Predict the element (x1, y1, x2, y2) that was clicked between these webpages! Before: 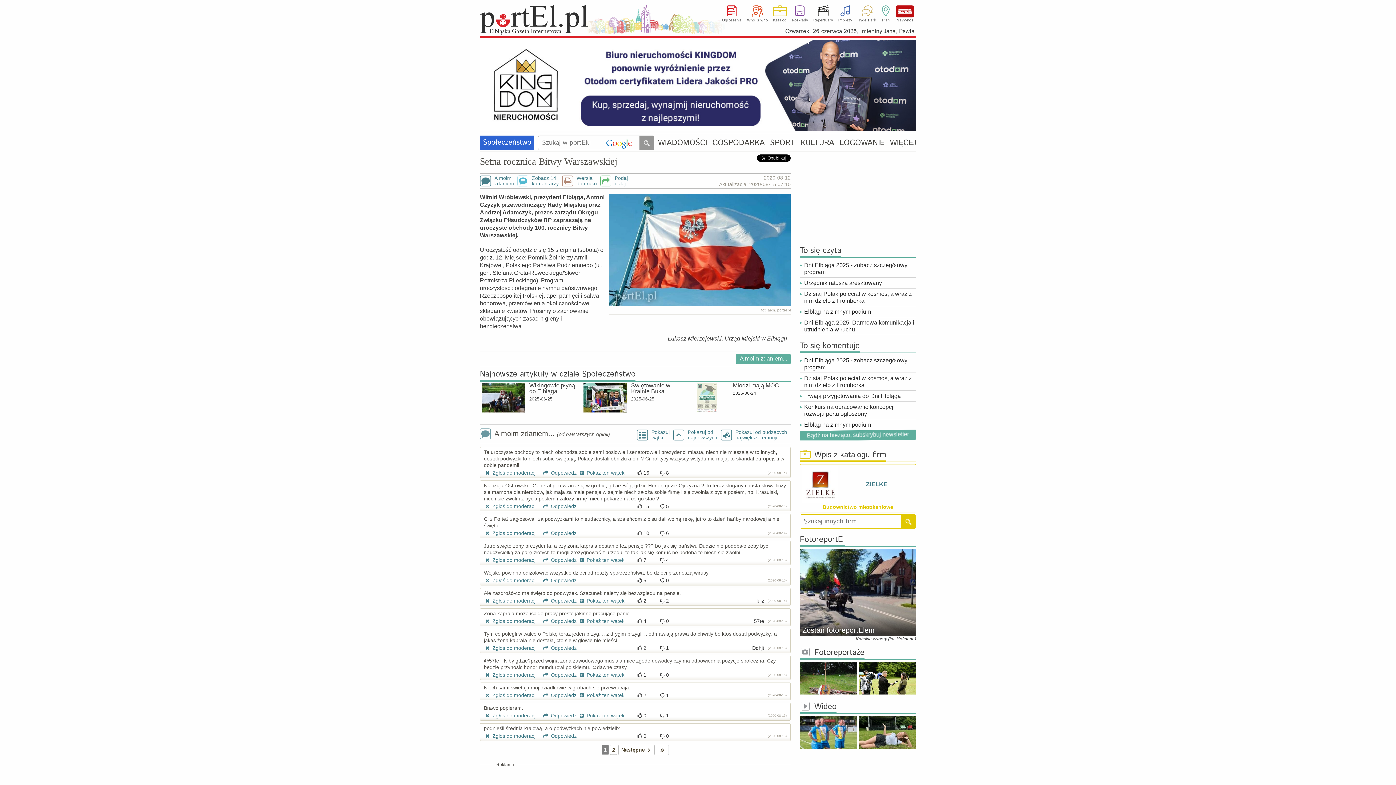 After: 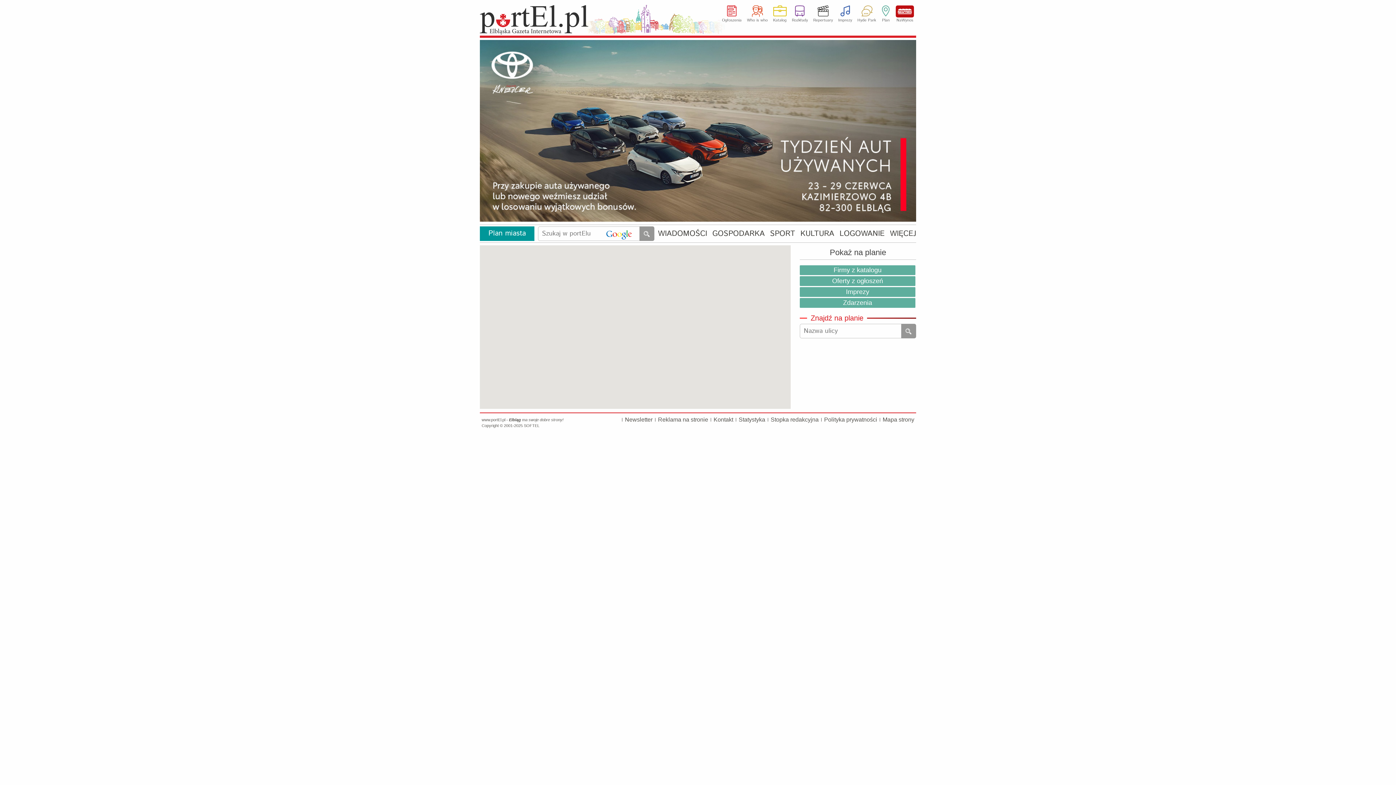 Action: label: Plan bbox: (881, 5, 890, 23)